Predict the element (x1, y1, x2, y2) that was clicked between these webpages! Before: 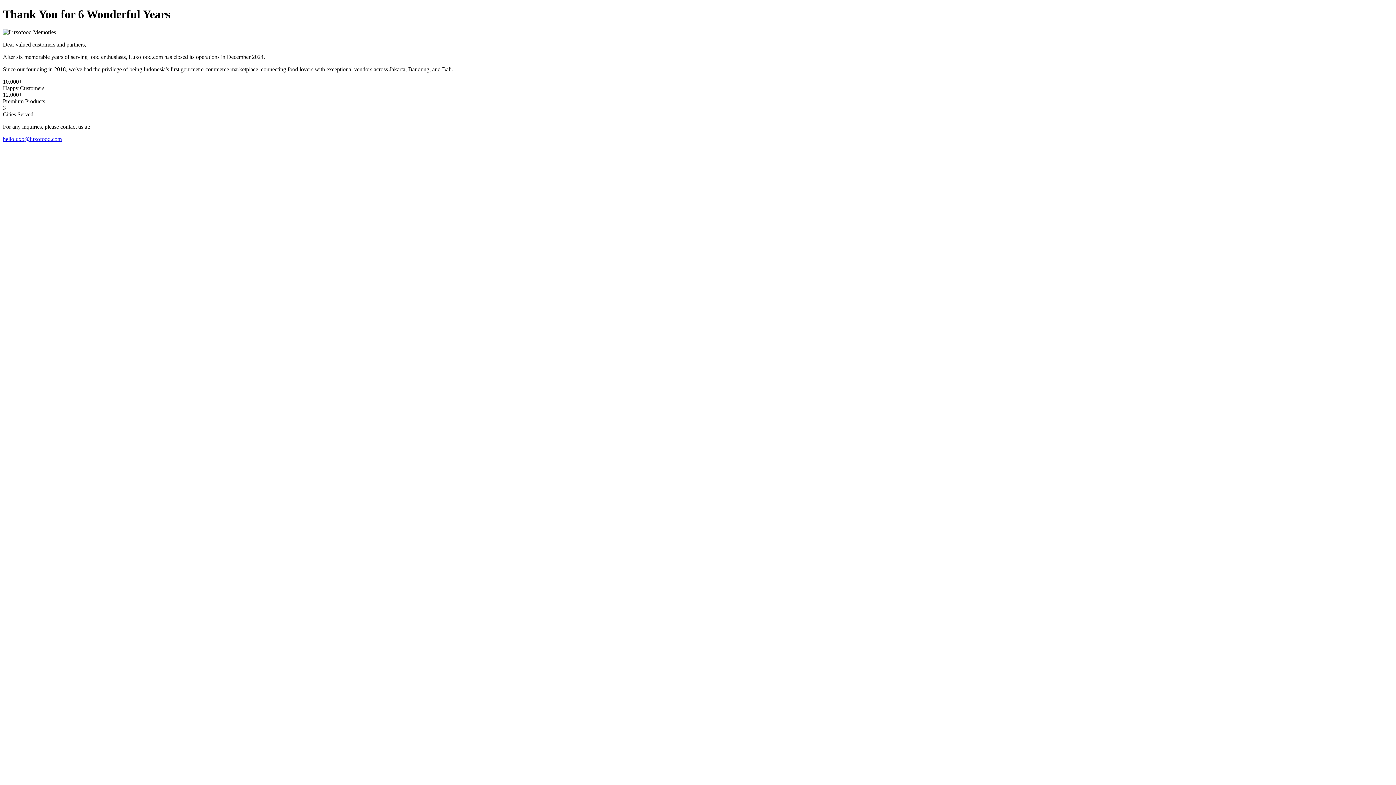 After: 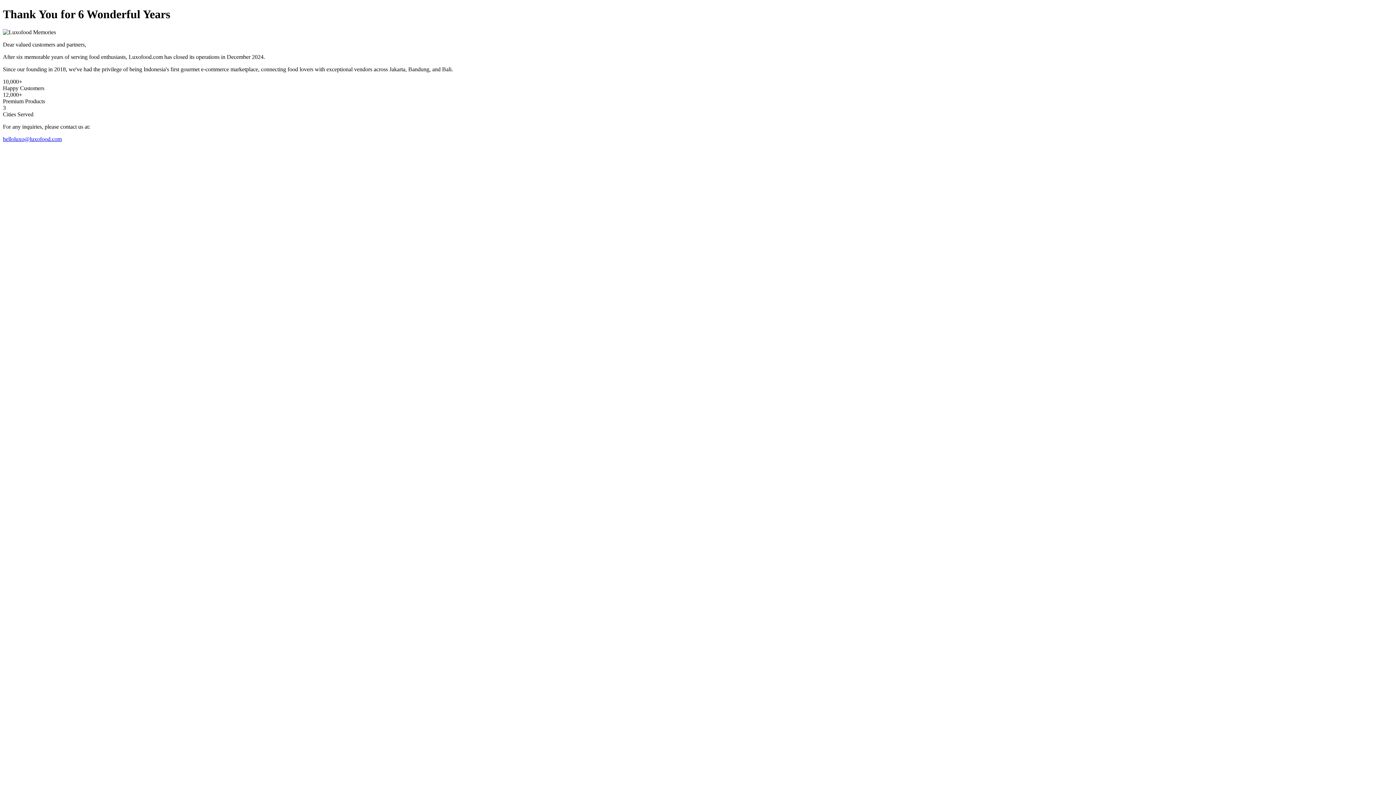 Action: label: helloluxo@luxofood.com bbox: (2, 135, 61, 142)